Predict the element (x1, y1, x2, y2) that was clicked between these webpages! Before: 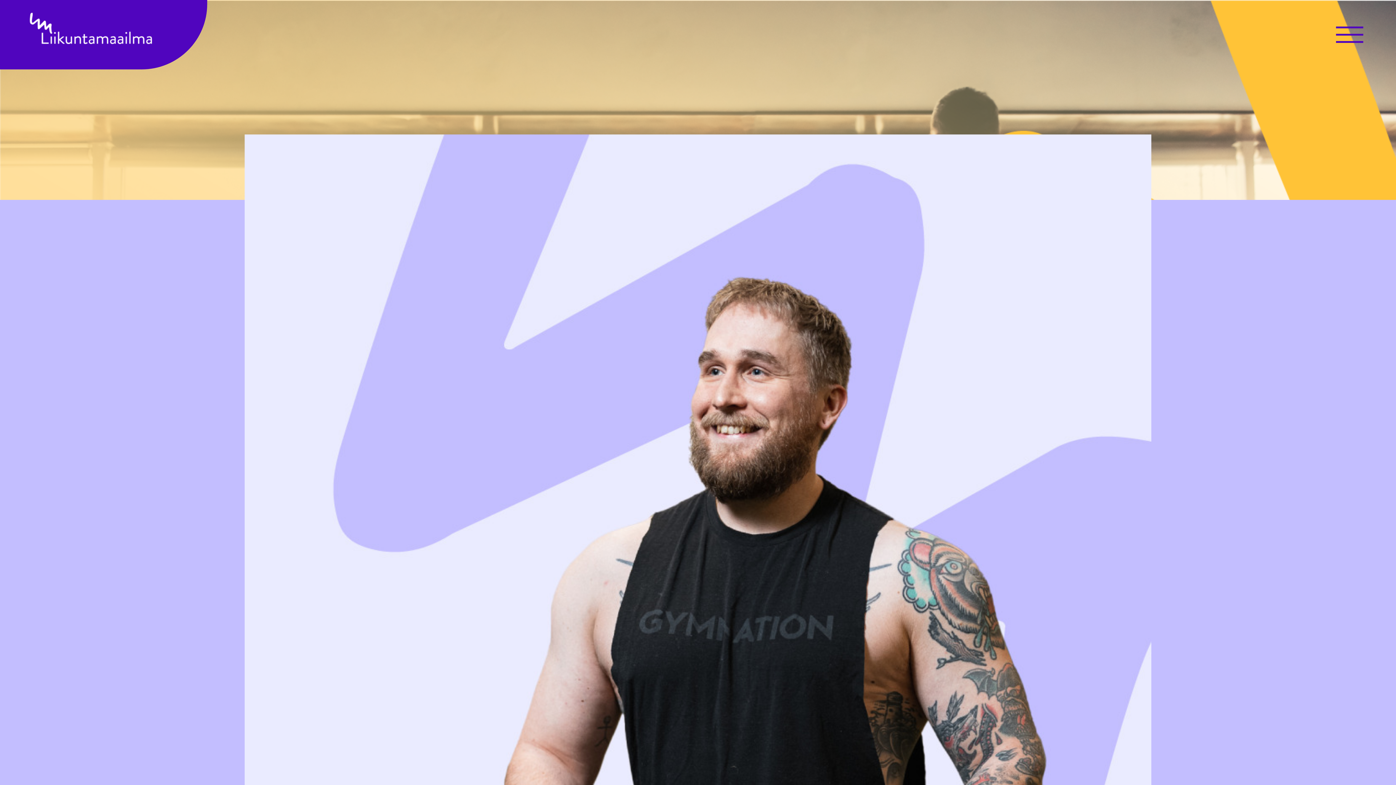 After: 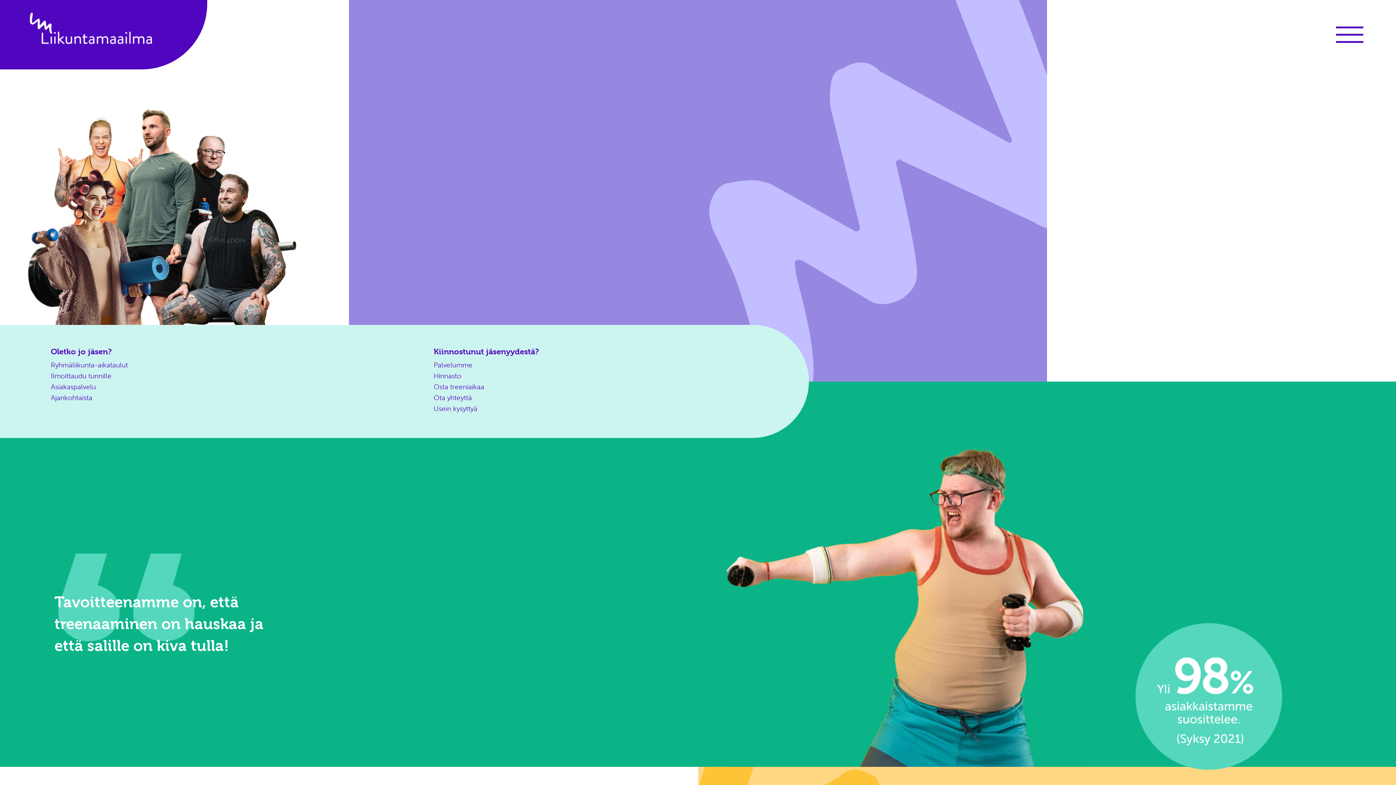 Action: bbox: (18, 1, 163, 58)